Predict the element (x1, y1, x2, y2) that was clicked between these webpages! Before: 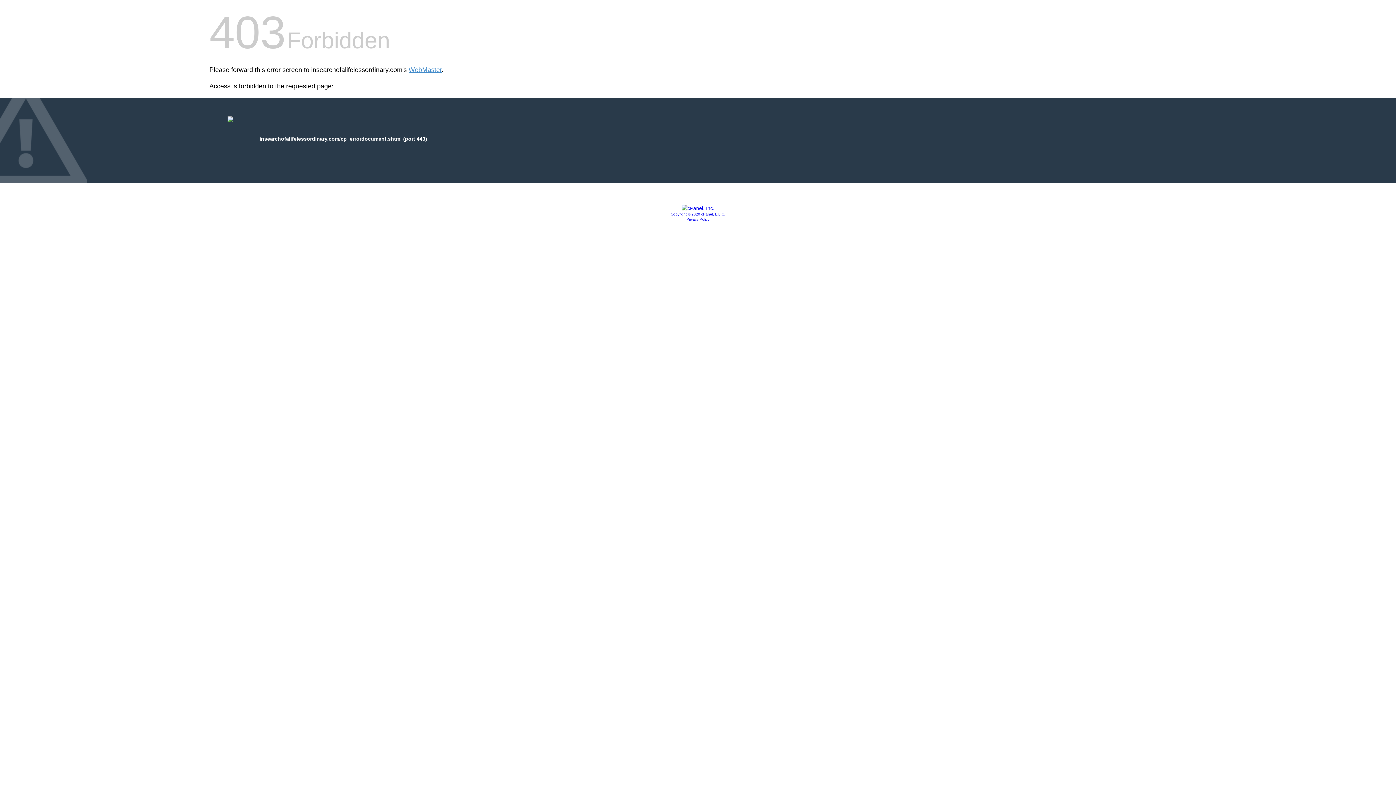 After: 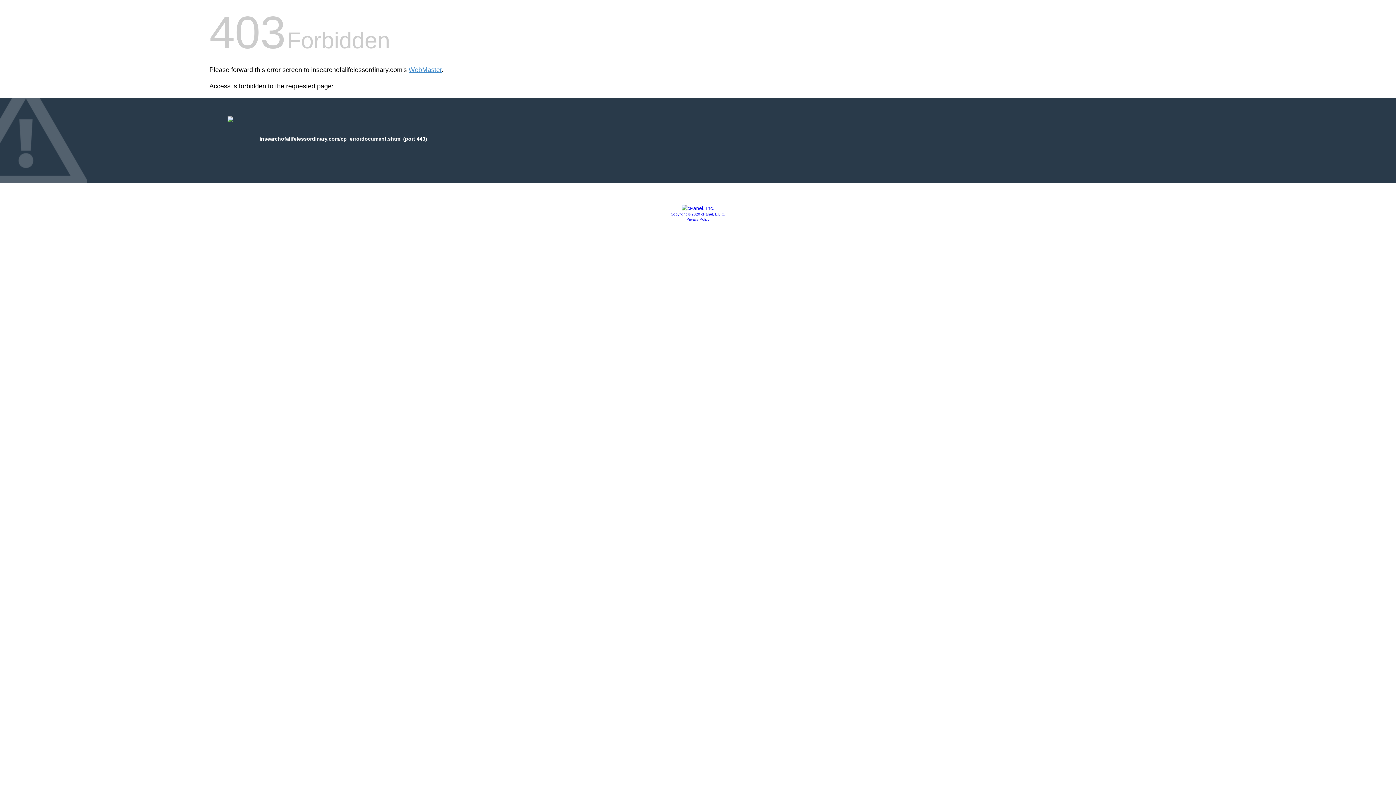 Action: bbox: (681, 205, 714, 211)